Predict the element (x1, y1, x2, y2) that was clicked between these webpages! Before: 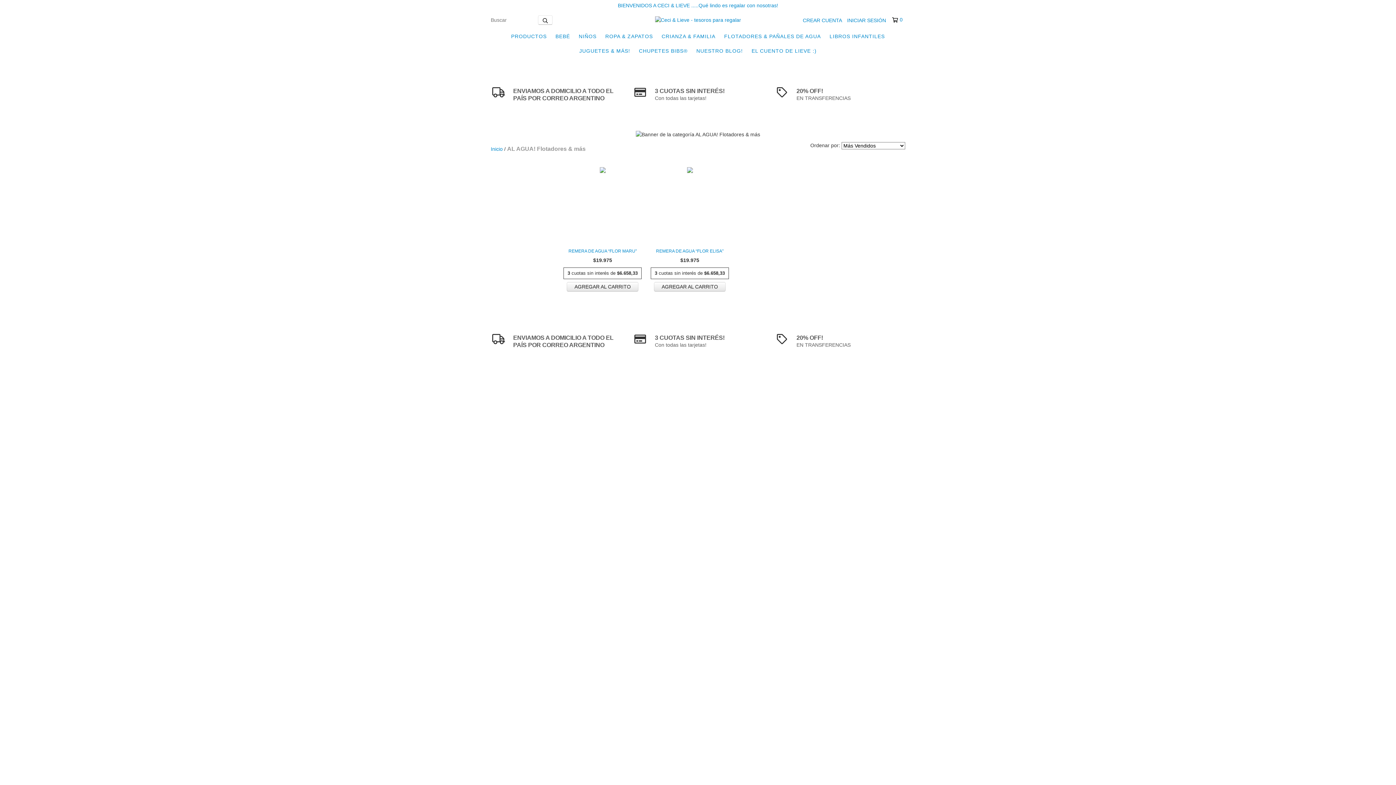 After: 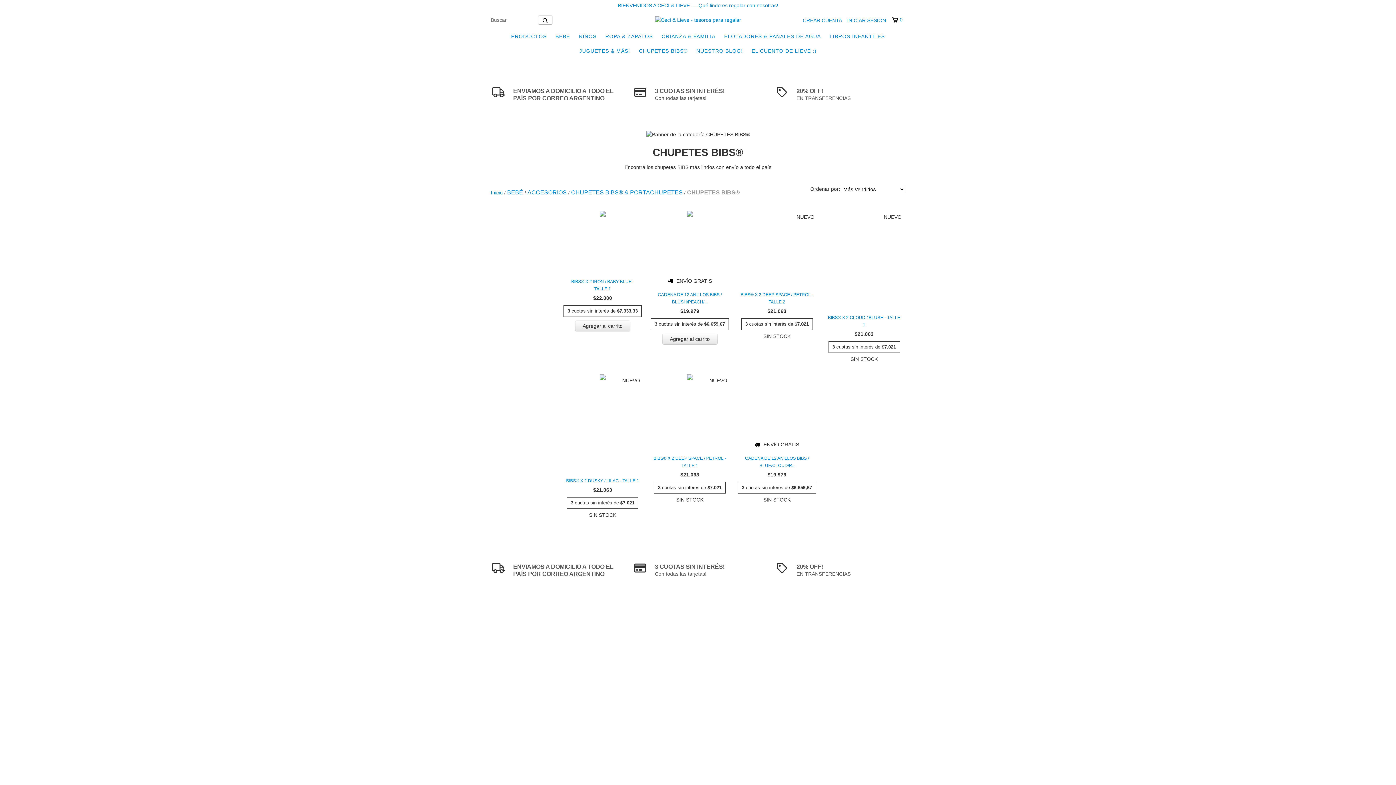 Action: label: CHUPETES BIBS® bbox: (635, 43, 691, 58)